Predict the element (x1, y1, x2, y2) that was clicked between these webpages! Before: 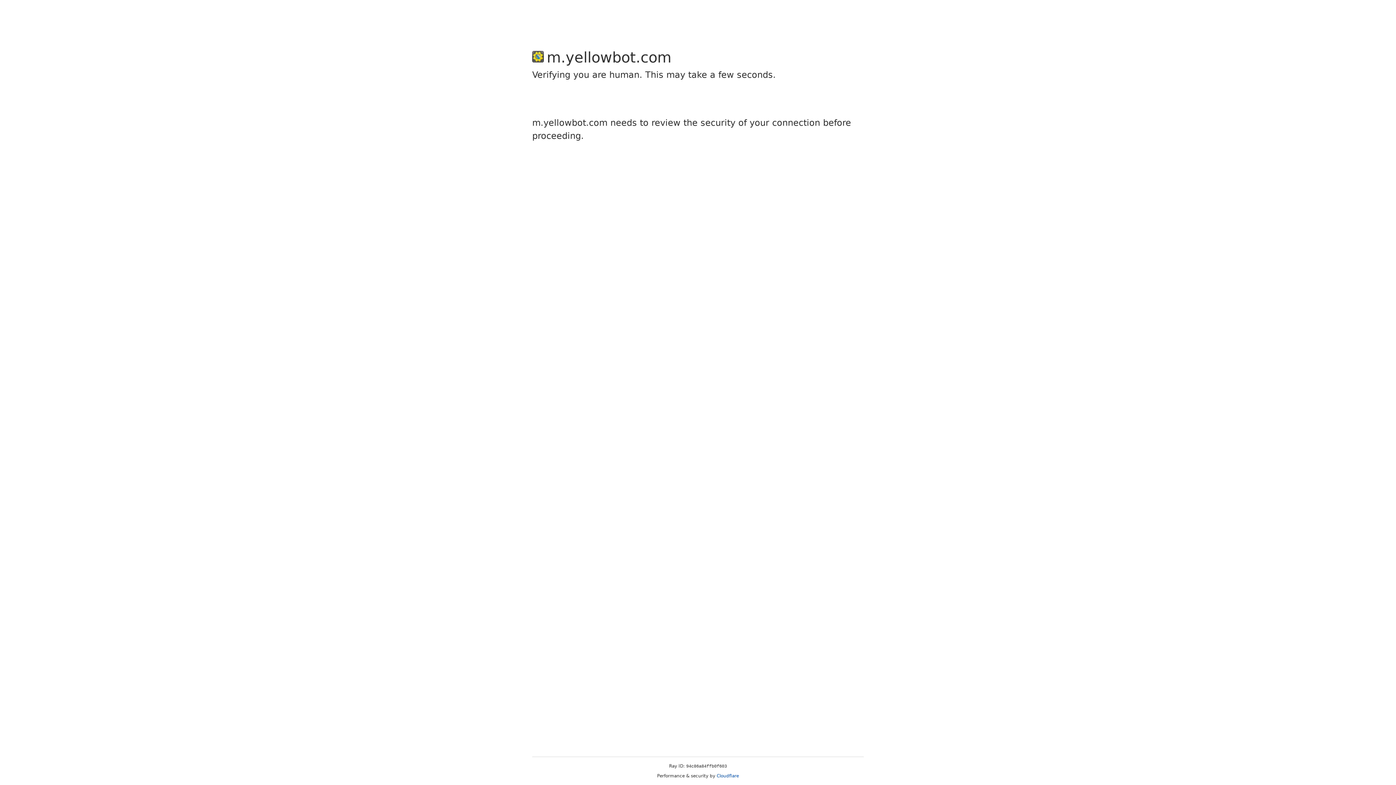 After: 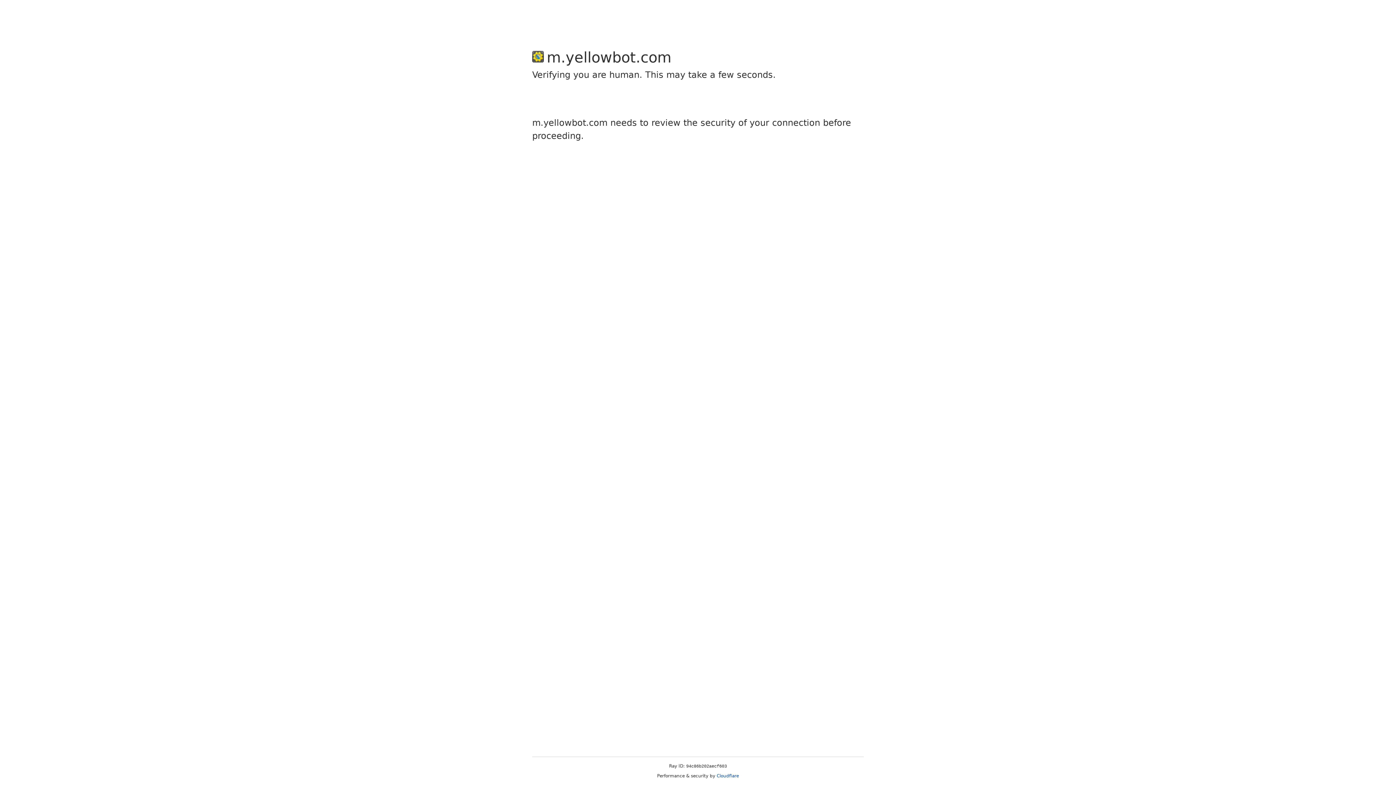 Action: bbox: (716, 773, 739, 778) label: Cloudflare